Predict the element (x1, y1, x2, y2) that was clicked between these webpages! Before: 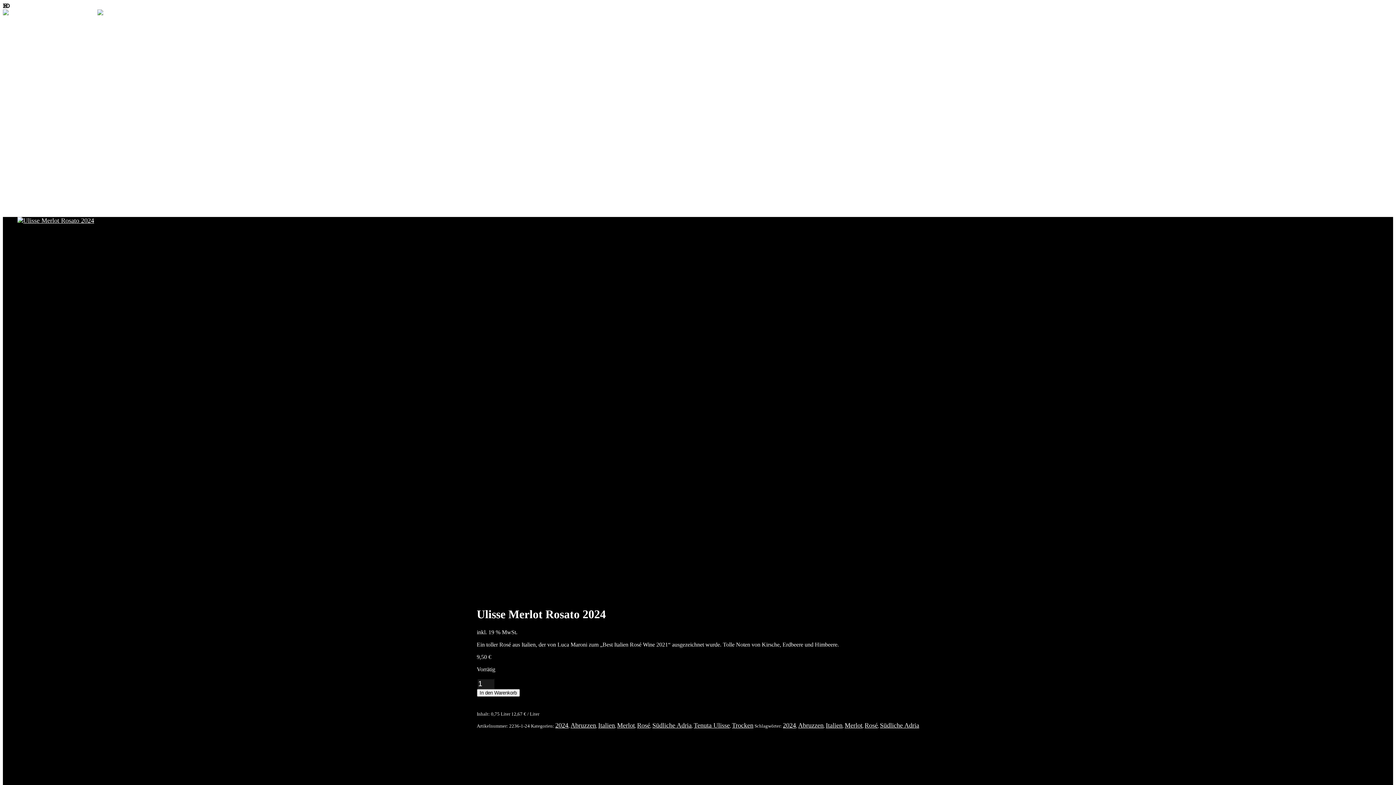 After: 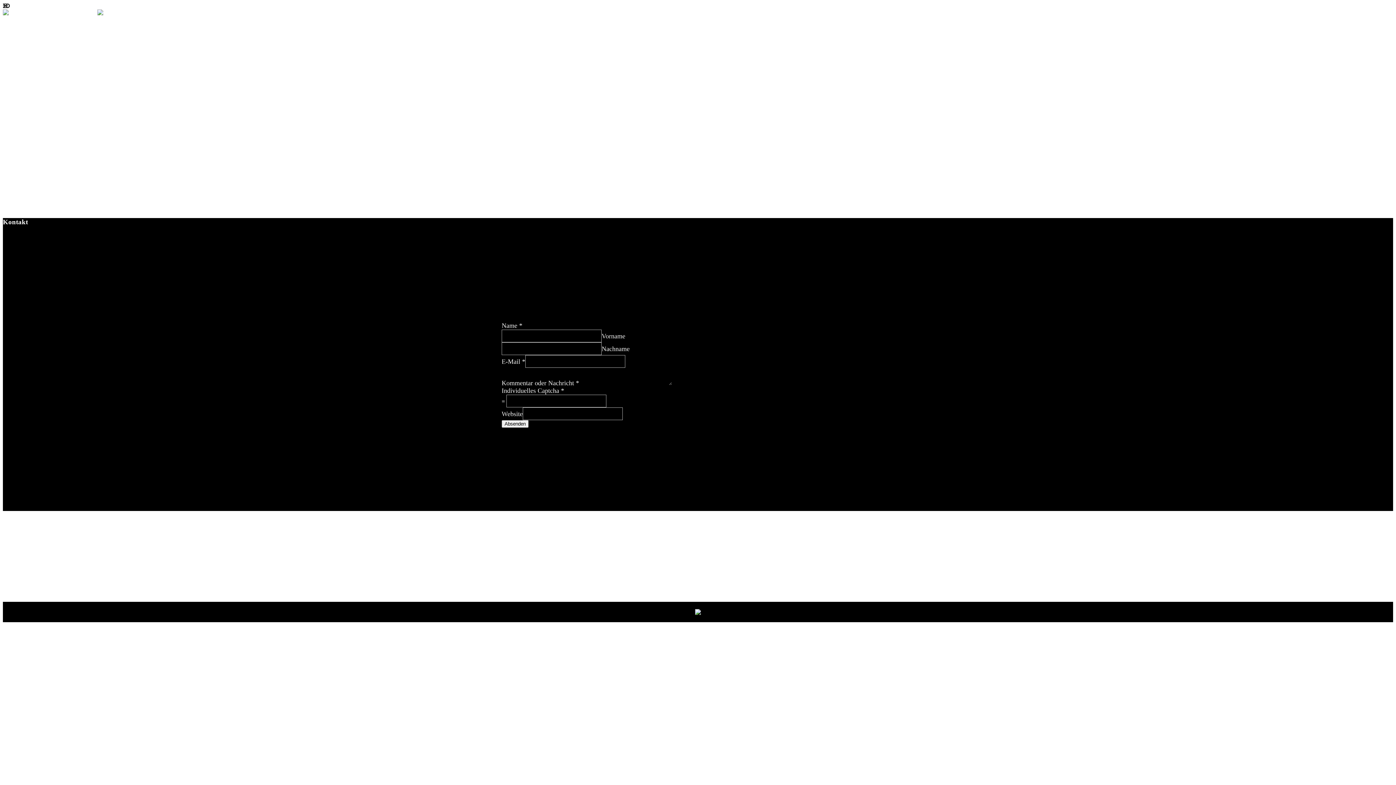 Action: label: KONTAKT bbox: (17, 177, 1393, 194)